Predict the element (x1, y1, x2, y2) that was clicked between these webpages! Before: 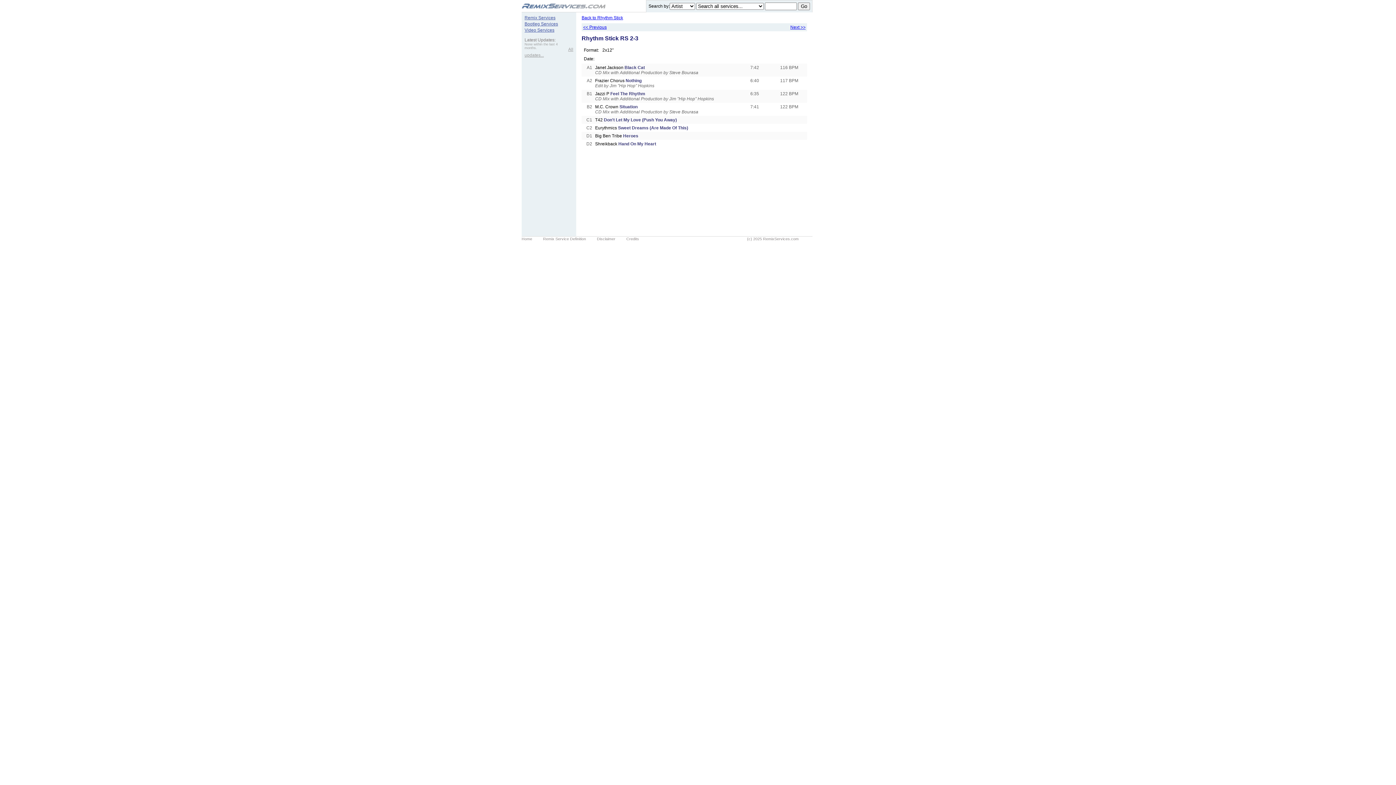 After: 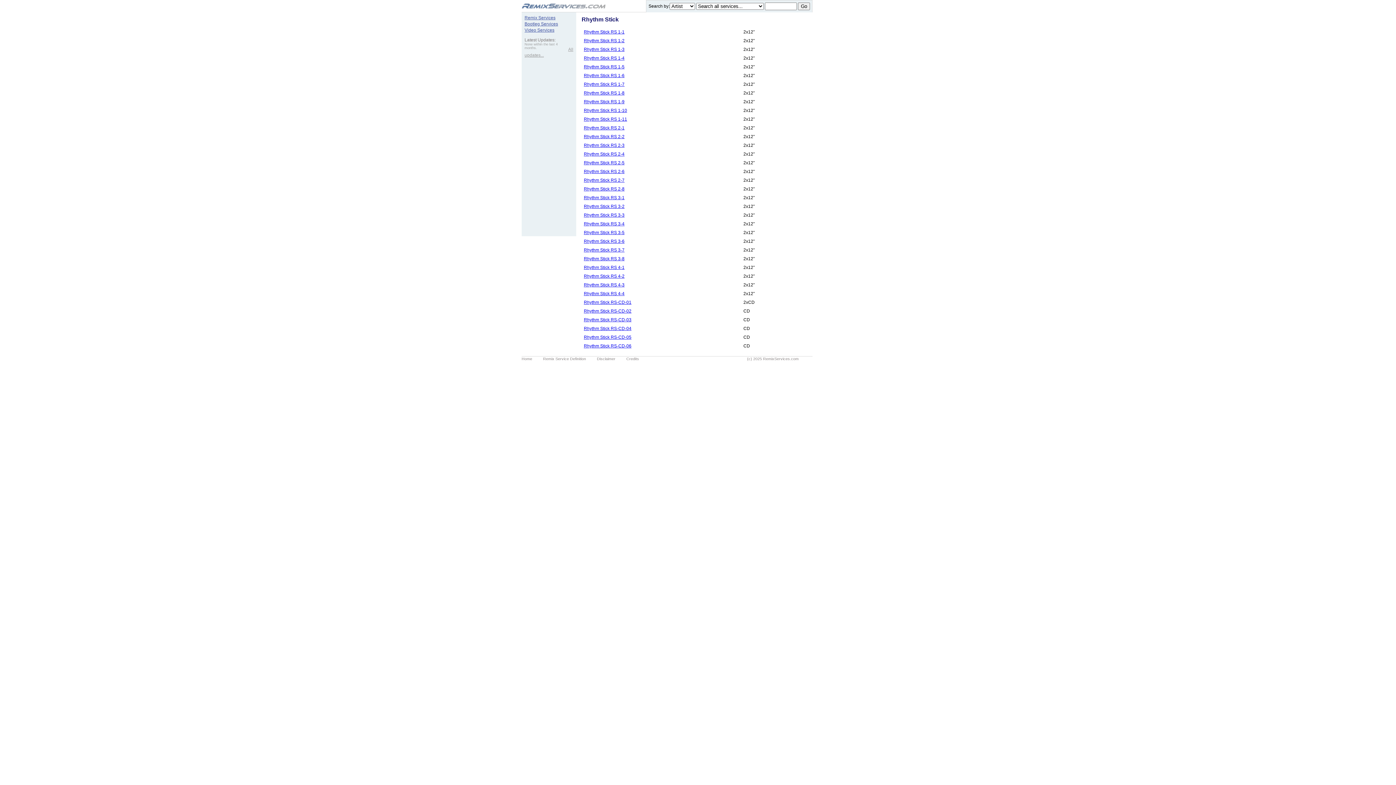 Action: bbox: (581, 15, 623, 20) label: Back to Rhythm Stick